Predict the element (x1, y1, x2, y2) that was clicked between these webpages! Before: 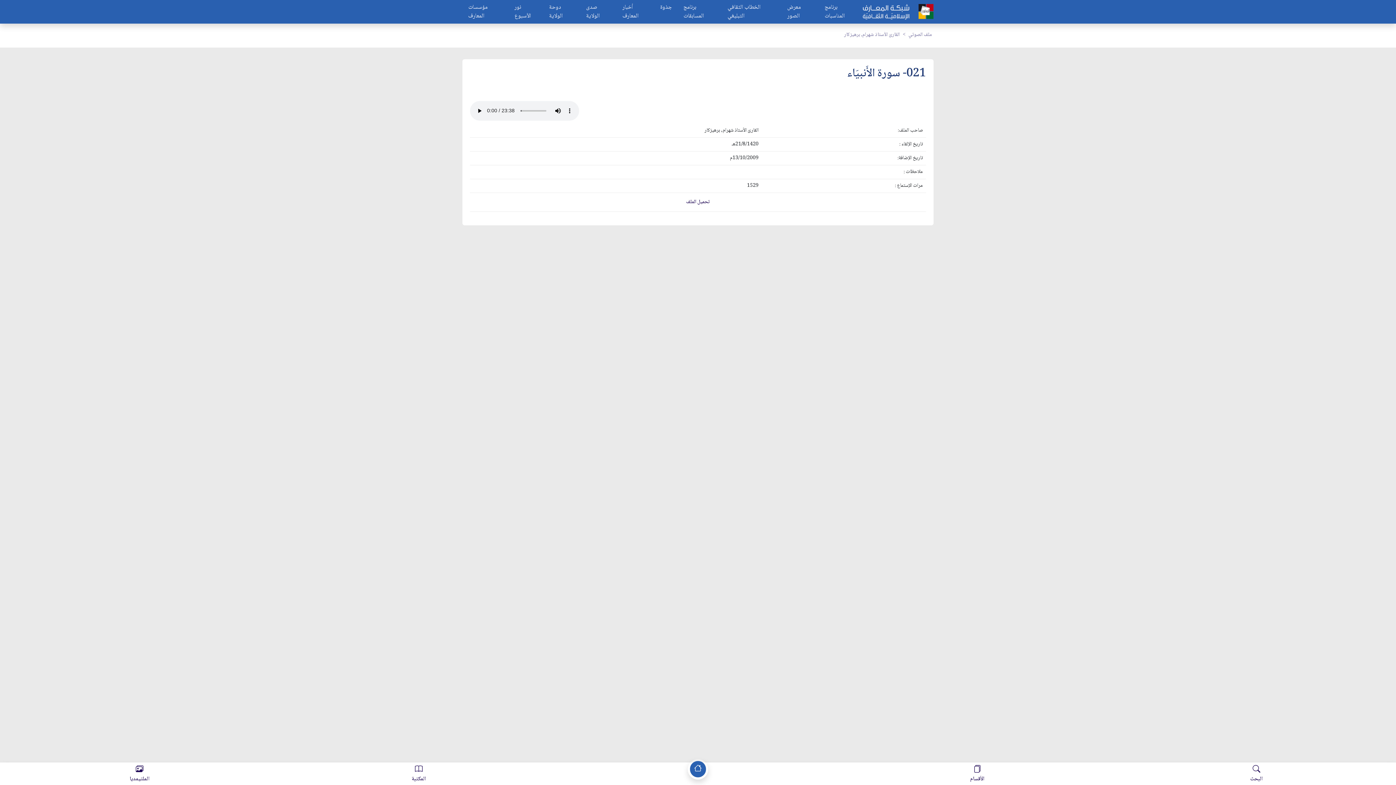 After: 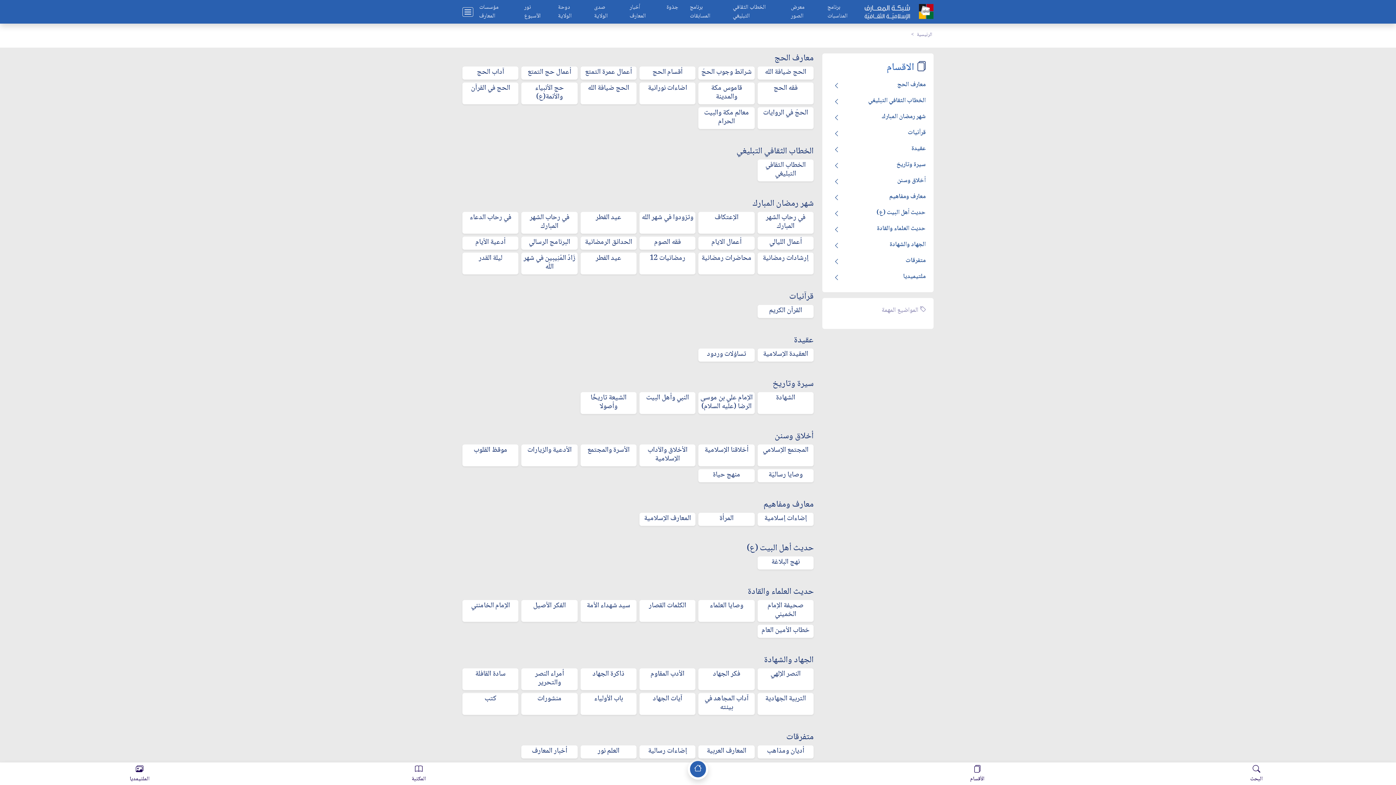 Action: bbox: (837, 765, 1117, 782) label: الأقسام